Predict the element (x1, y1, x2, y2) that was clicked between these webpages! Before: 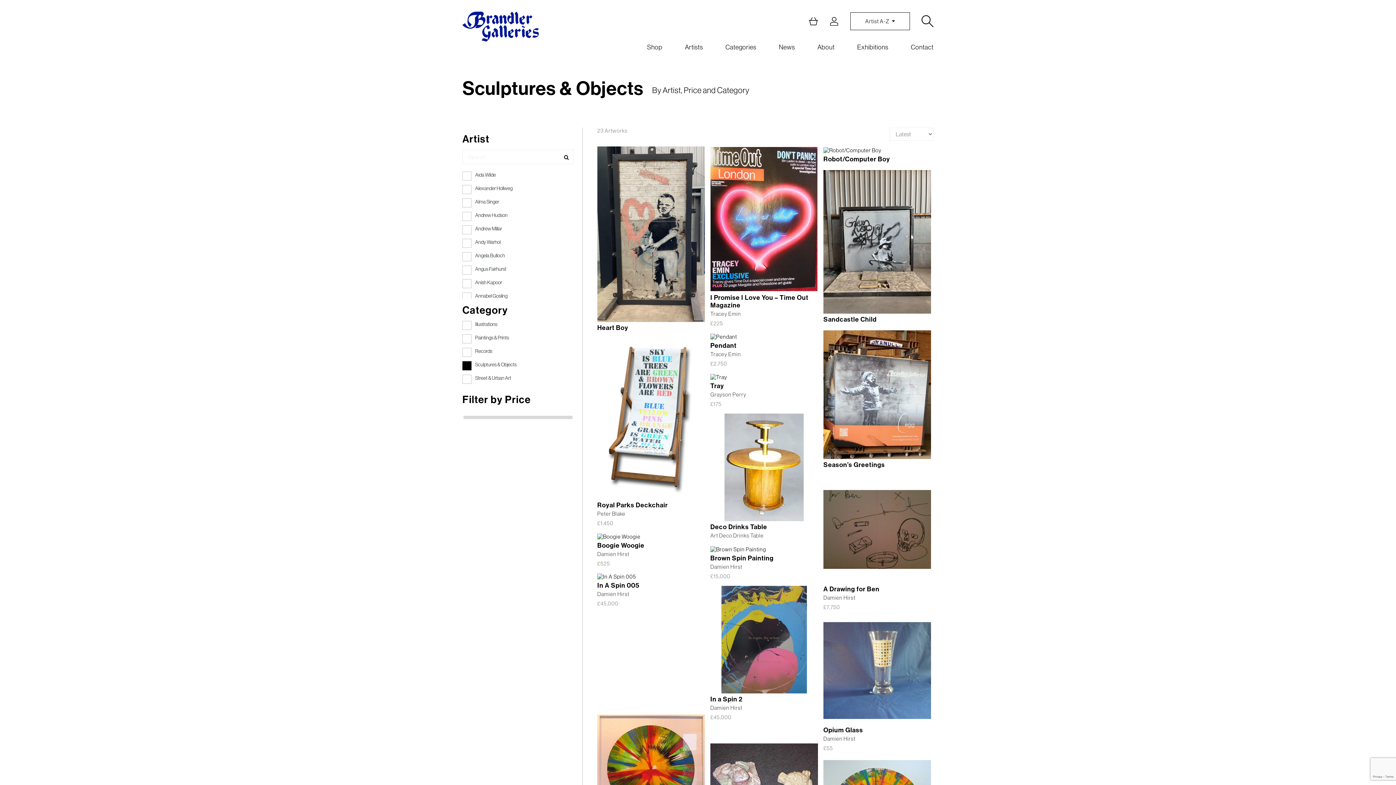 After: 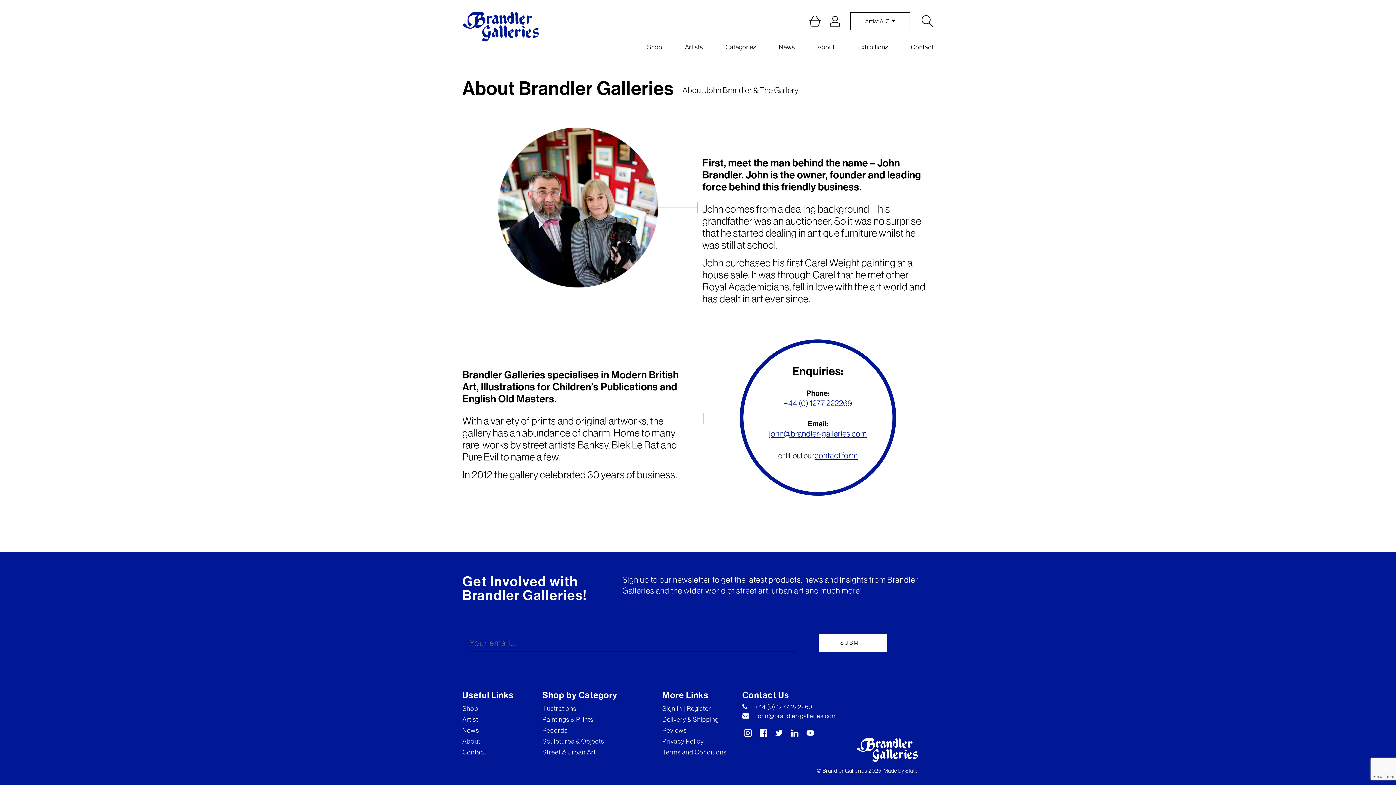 Action: bbox: (806, 40, 845, 54) label: About